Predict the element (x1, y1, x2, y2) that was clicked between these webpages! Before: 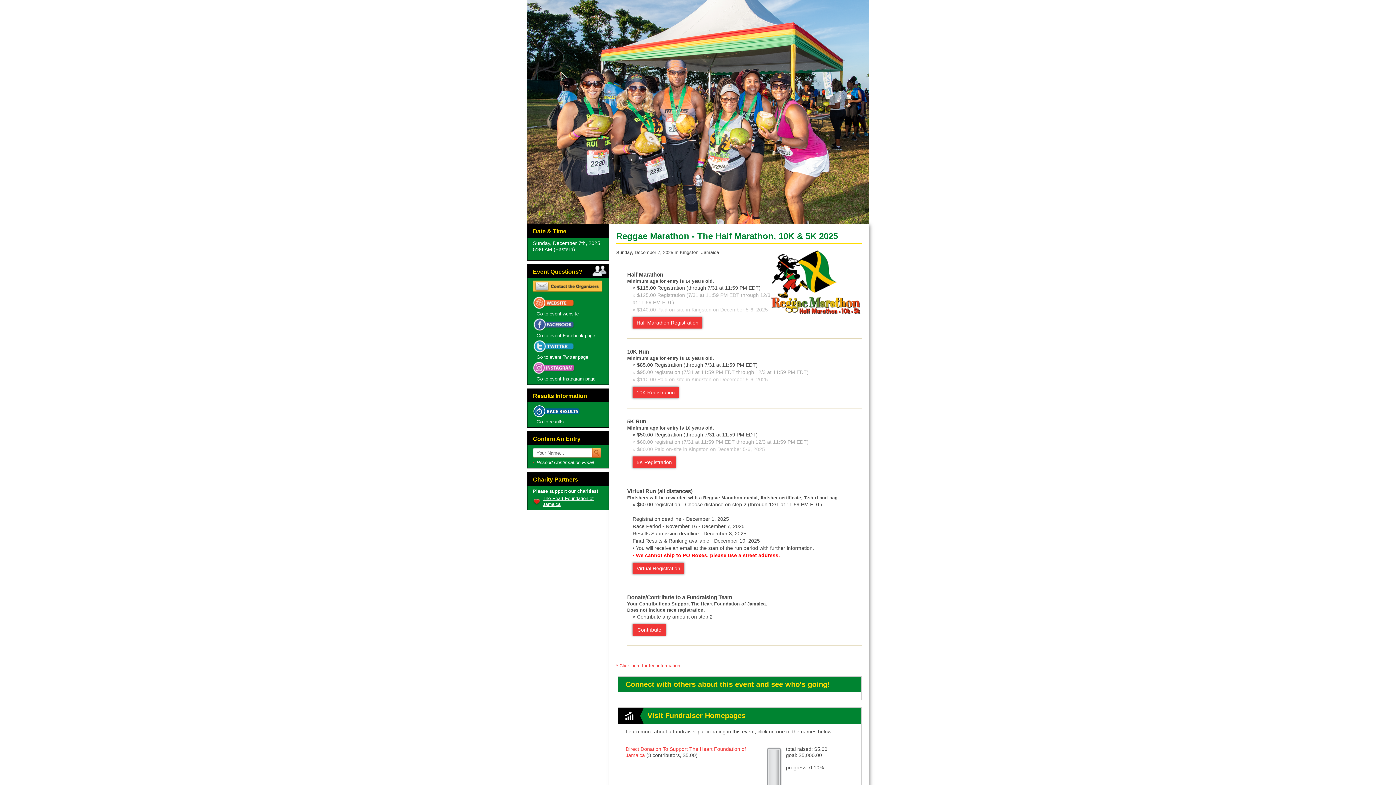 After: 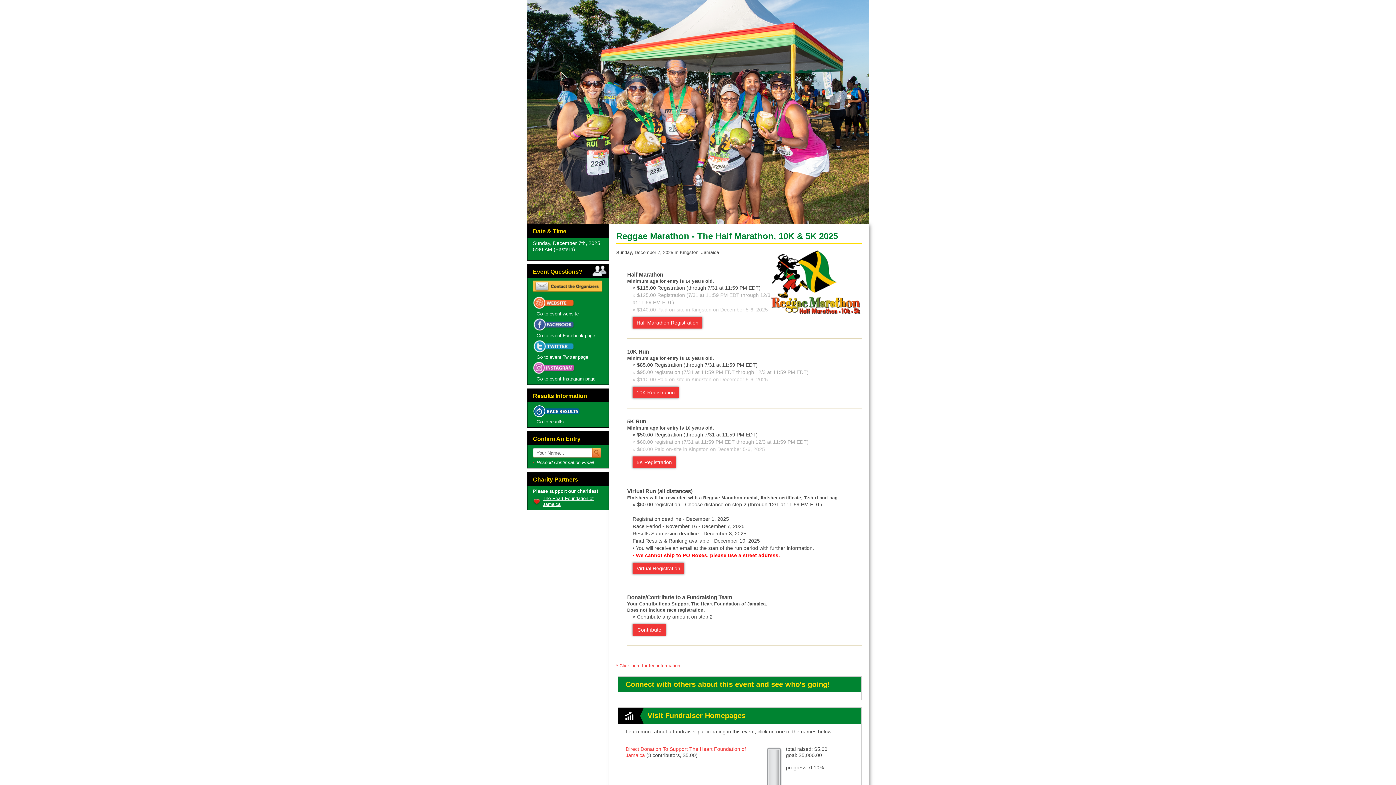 Action: label: Go to event Twitter page bbox: (536, 354, 588, 360)